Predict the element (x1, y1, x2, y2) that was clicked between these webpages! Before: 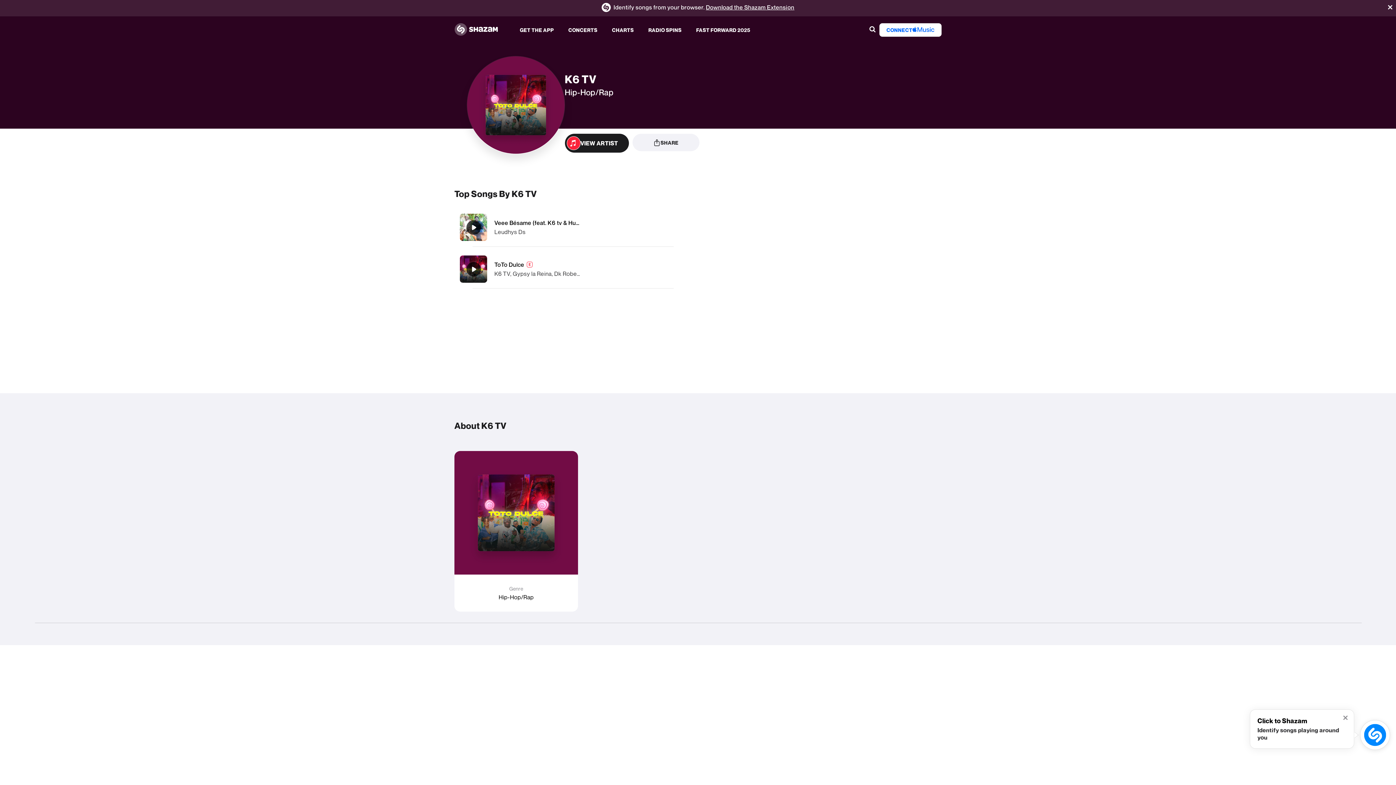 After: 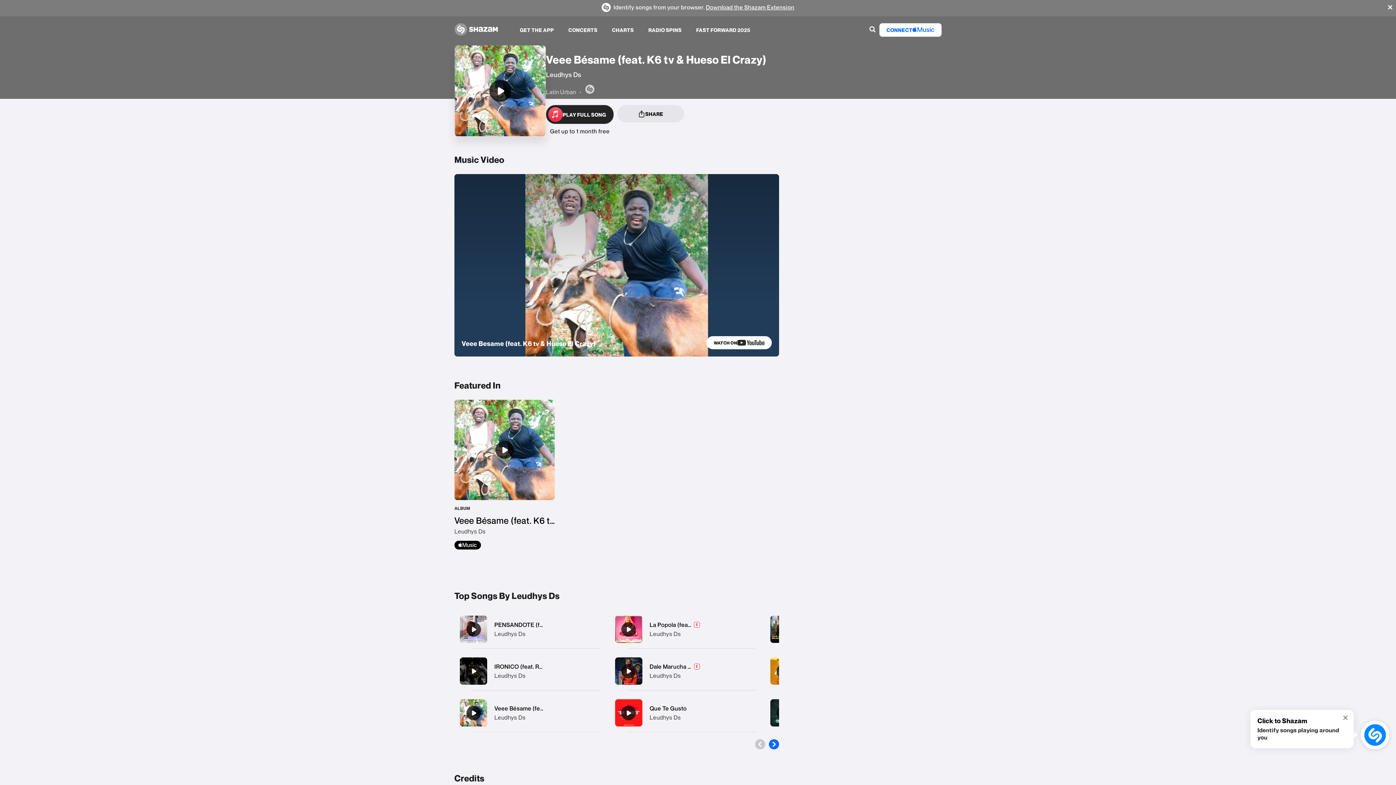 Action: bbox: (494, 219, 611, 226) label: Veee Bésame (feat. K6 tv & Hueso El Crazy)